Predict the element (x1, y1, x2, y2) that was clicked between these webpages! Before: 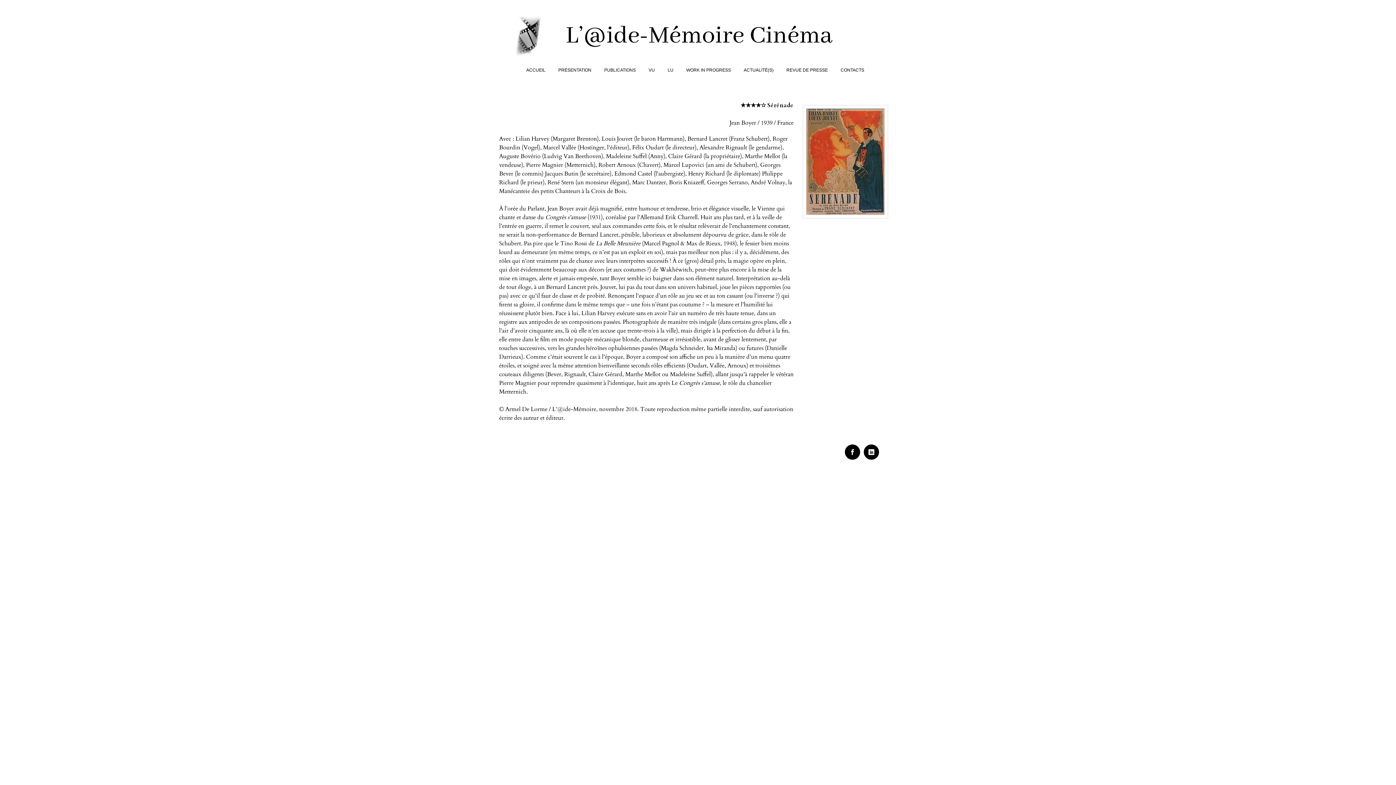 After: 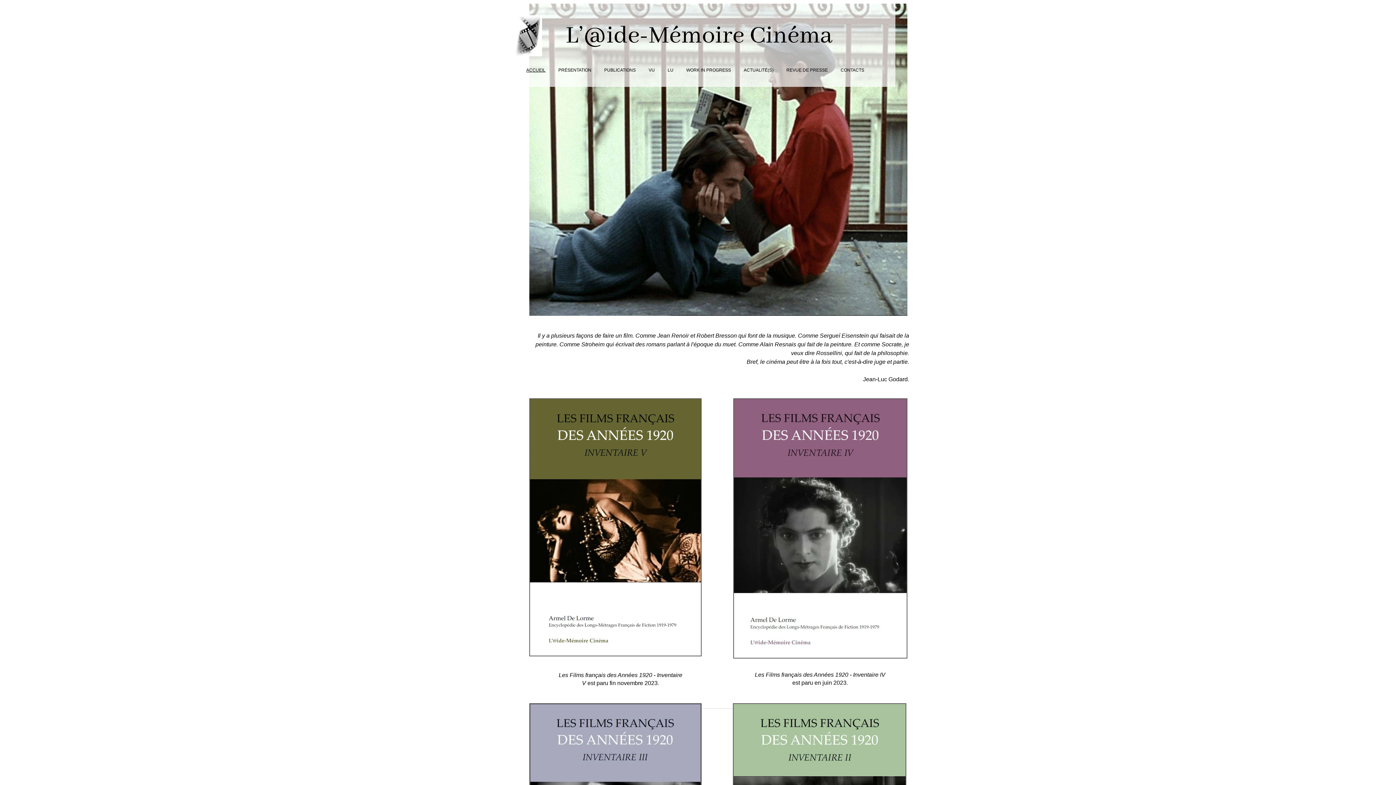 Action: bbox: (520, 66, 552, 73) label: ACCUEIL